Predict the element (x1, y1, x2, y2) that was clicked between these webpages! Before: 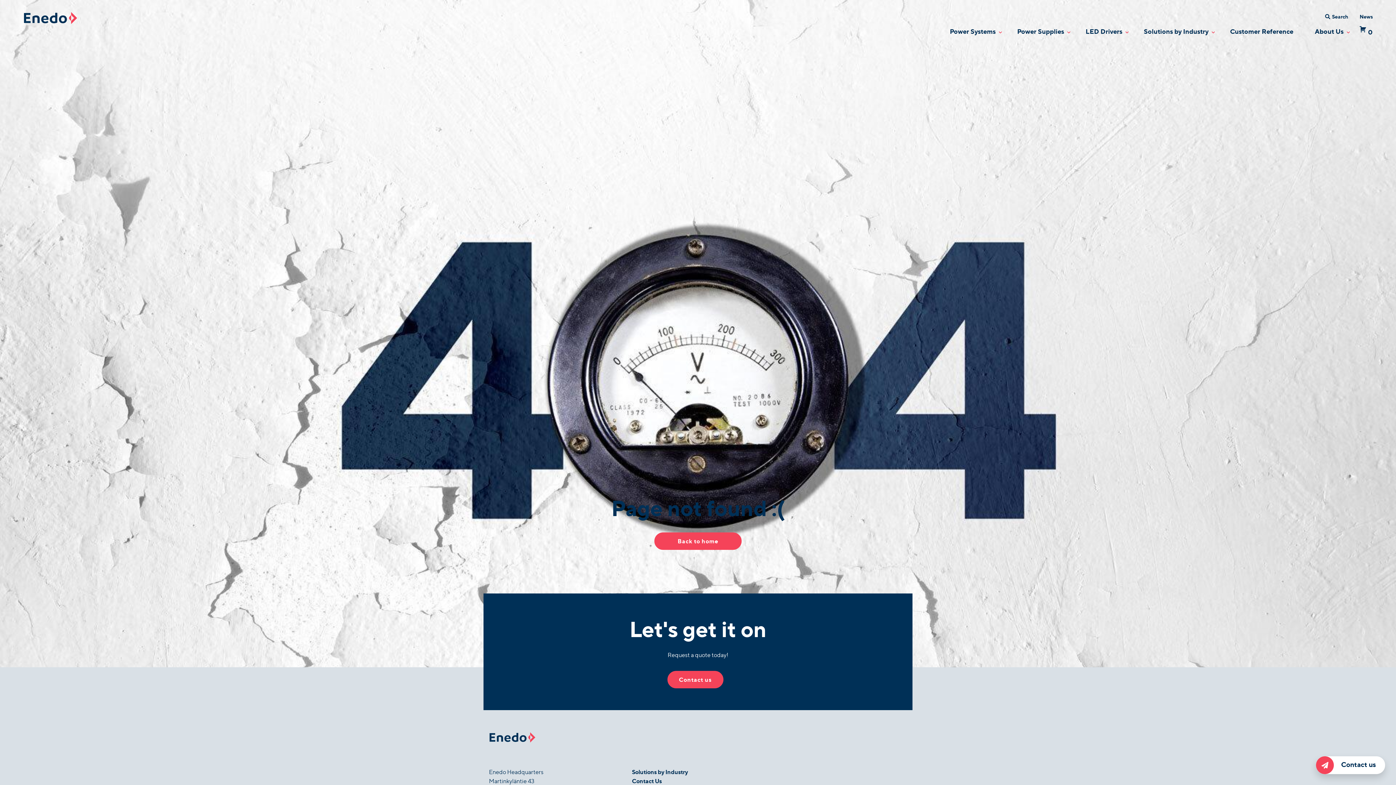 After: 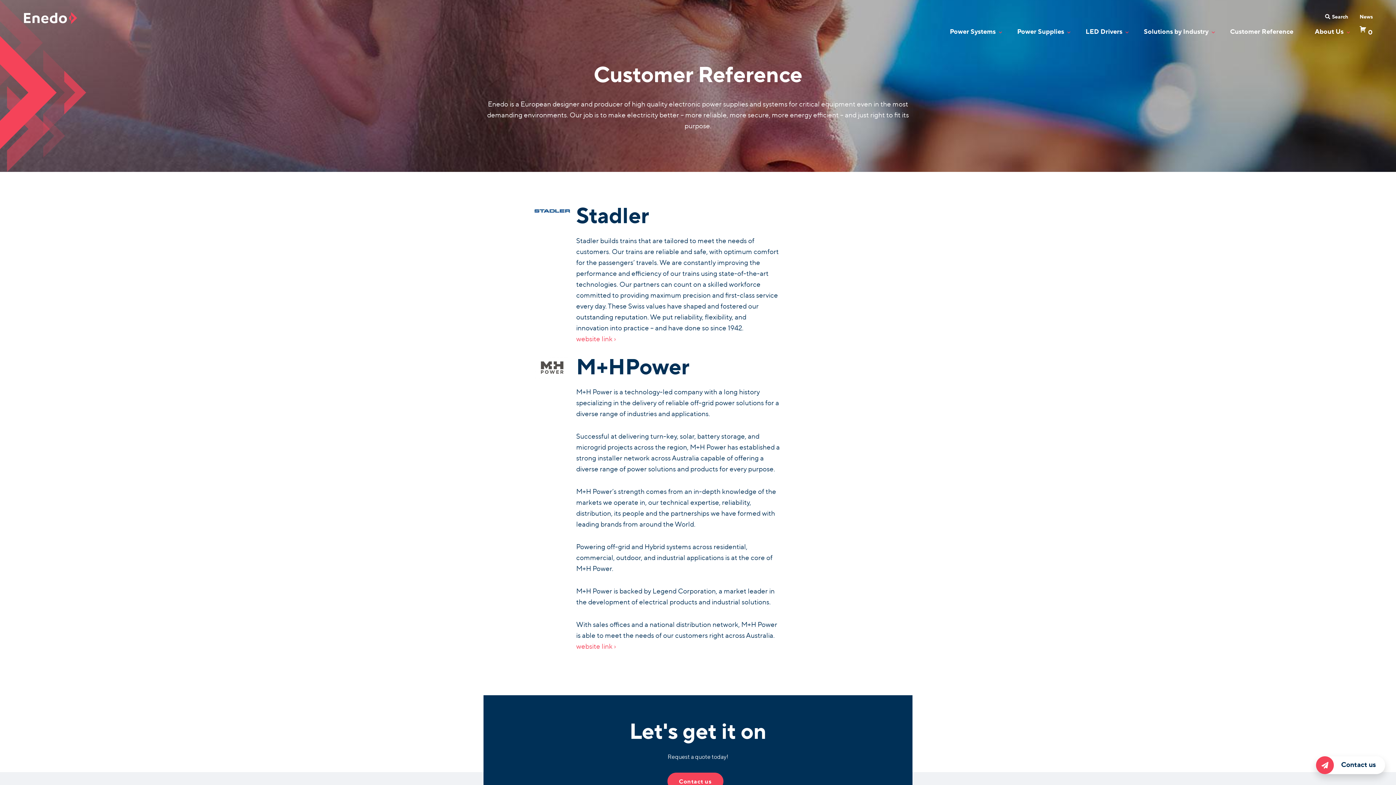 Action: bbox: (1224, 21, 1299, 40) label: Customer Reference